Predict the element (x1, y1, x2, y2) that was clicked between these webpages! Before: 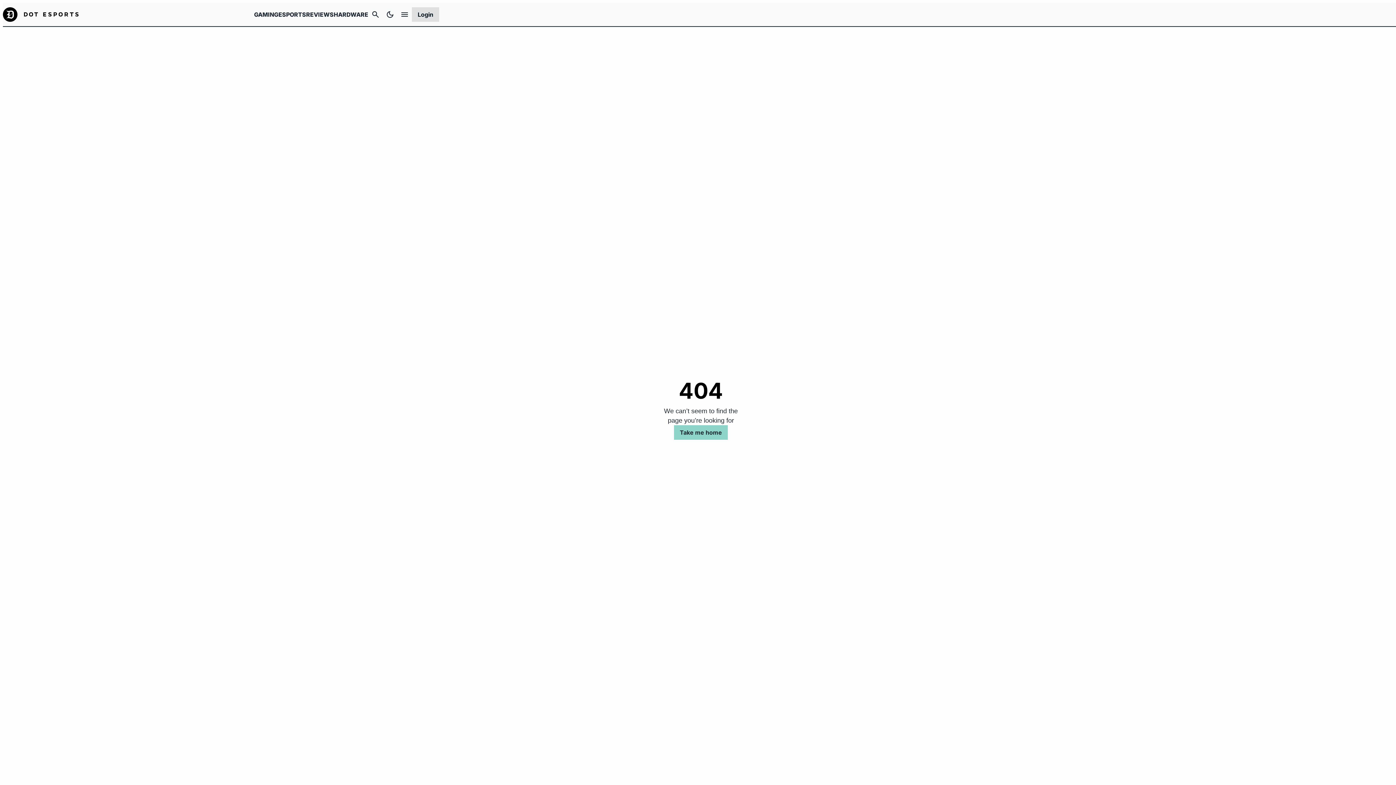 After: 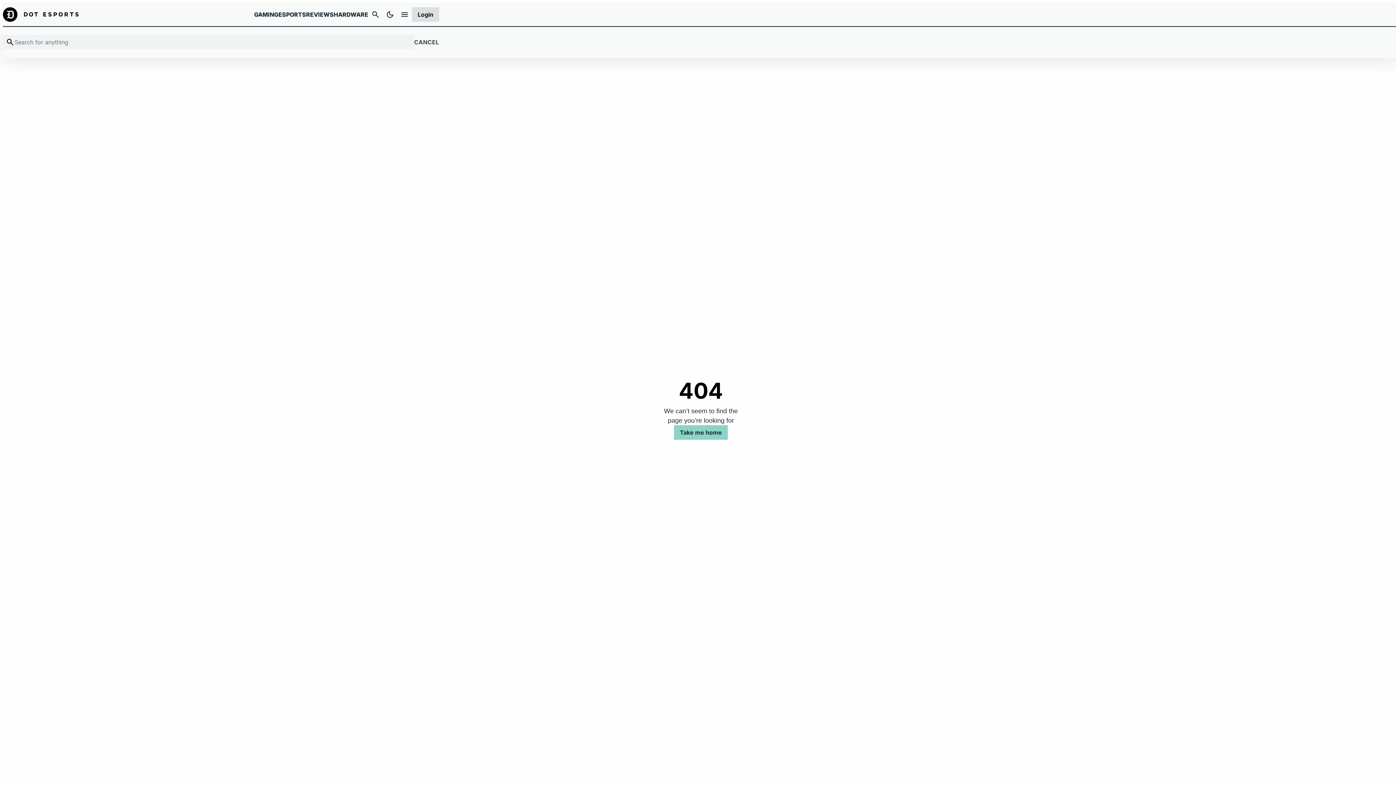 Action: label: Search bbox: (368, 7, 382, 21)